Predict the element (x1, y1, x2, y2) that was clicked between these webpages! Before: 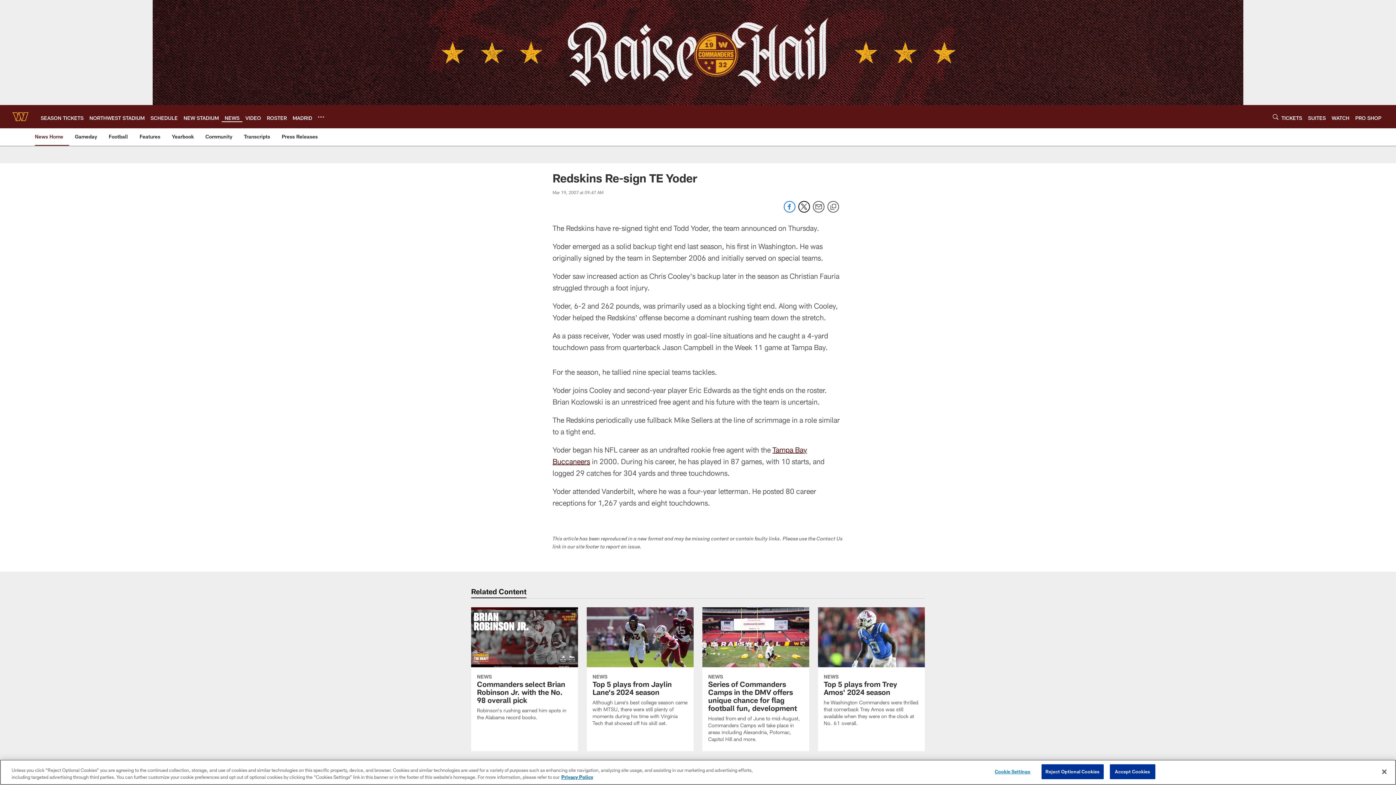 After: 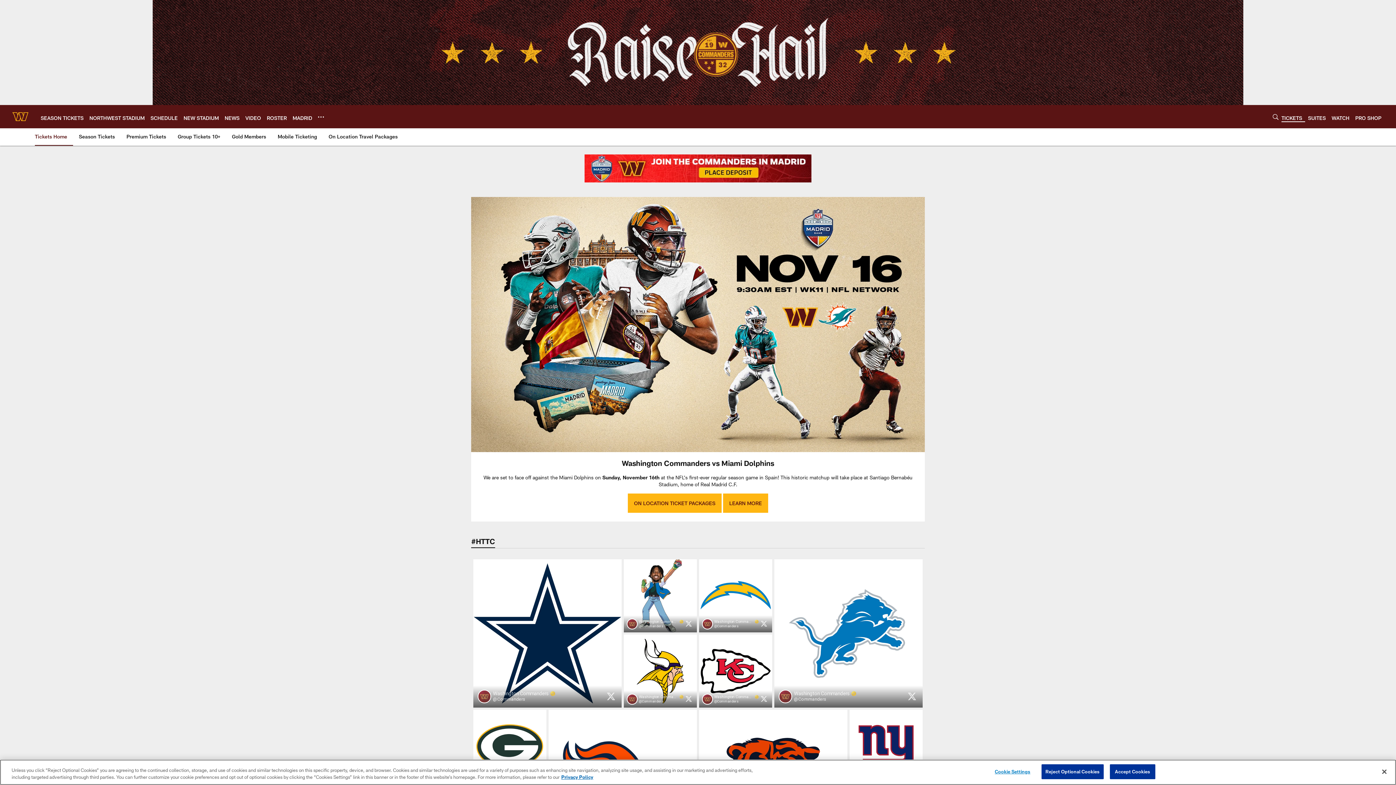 Action: bbox: (292, 114, 312, 120) label: MADRID